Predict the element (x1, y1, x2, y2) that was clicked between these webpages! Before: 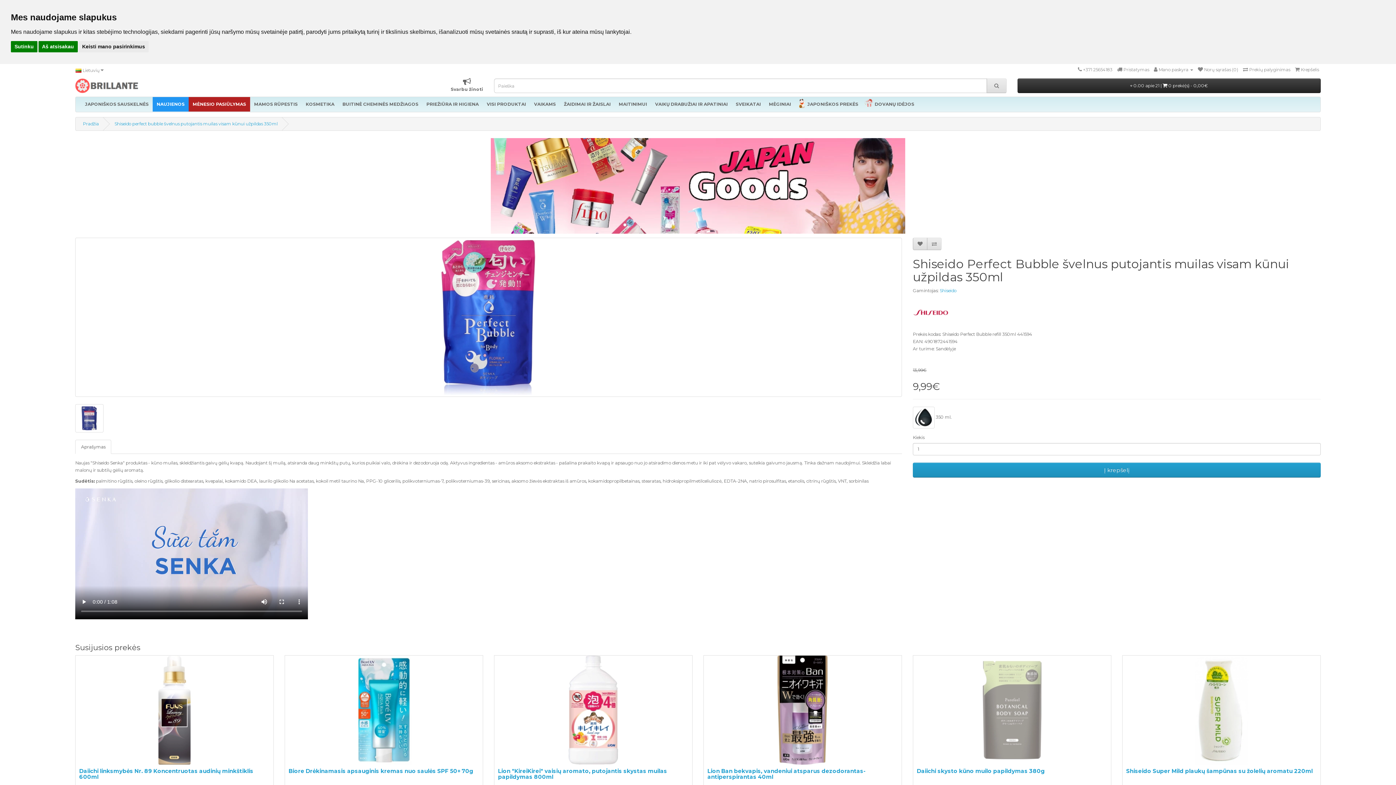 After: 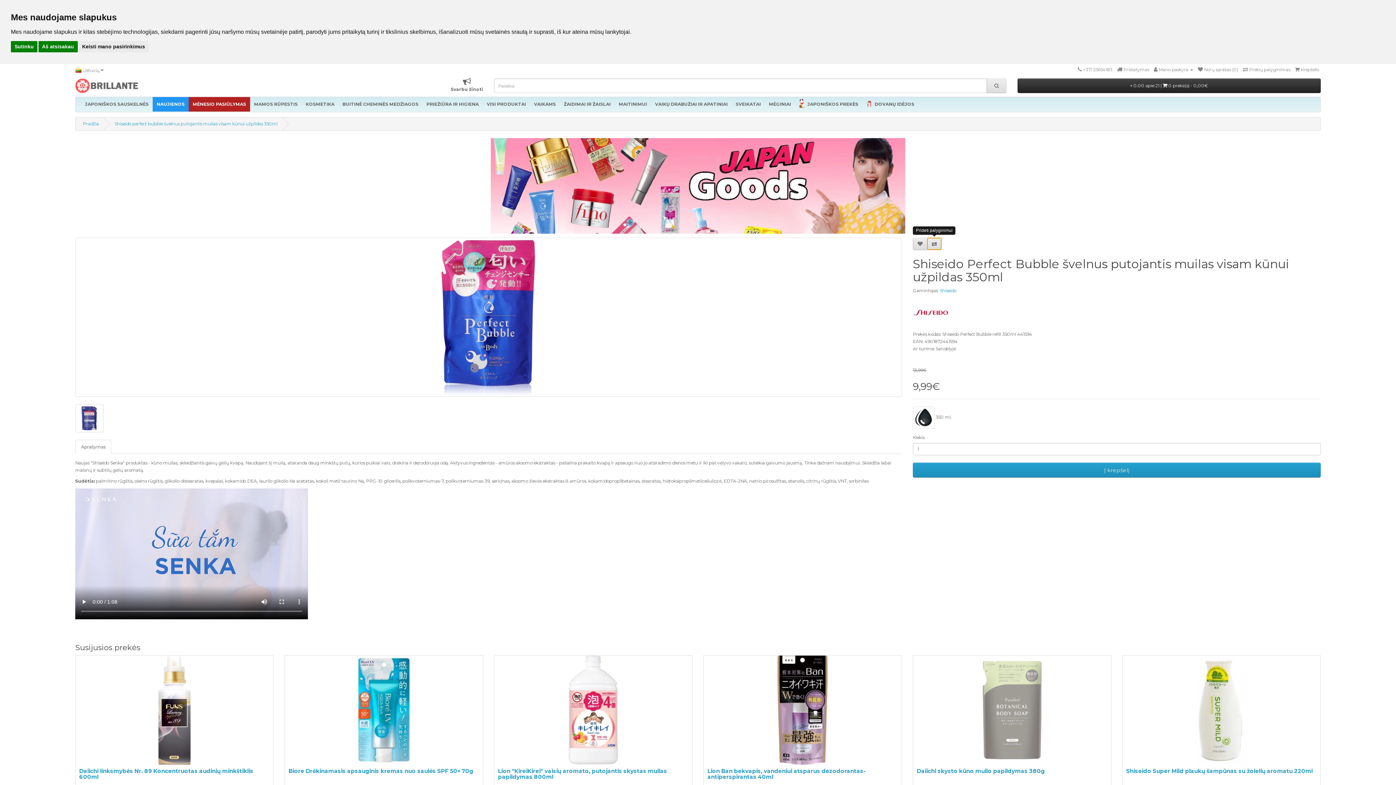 Action: bbox: (927, 237, 941, 250)